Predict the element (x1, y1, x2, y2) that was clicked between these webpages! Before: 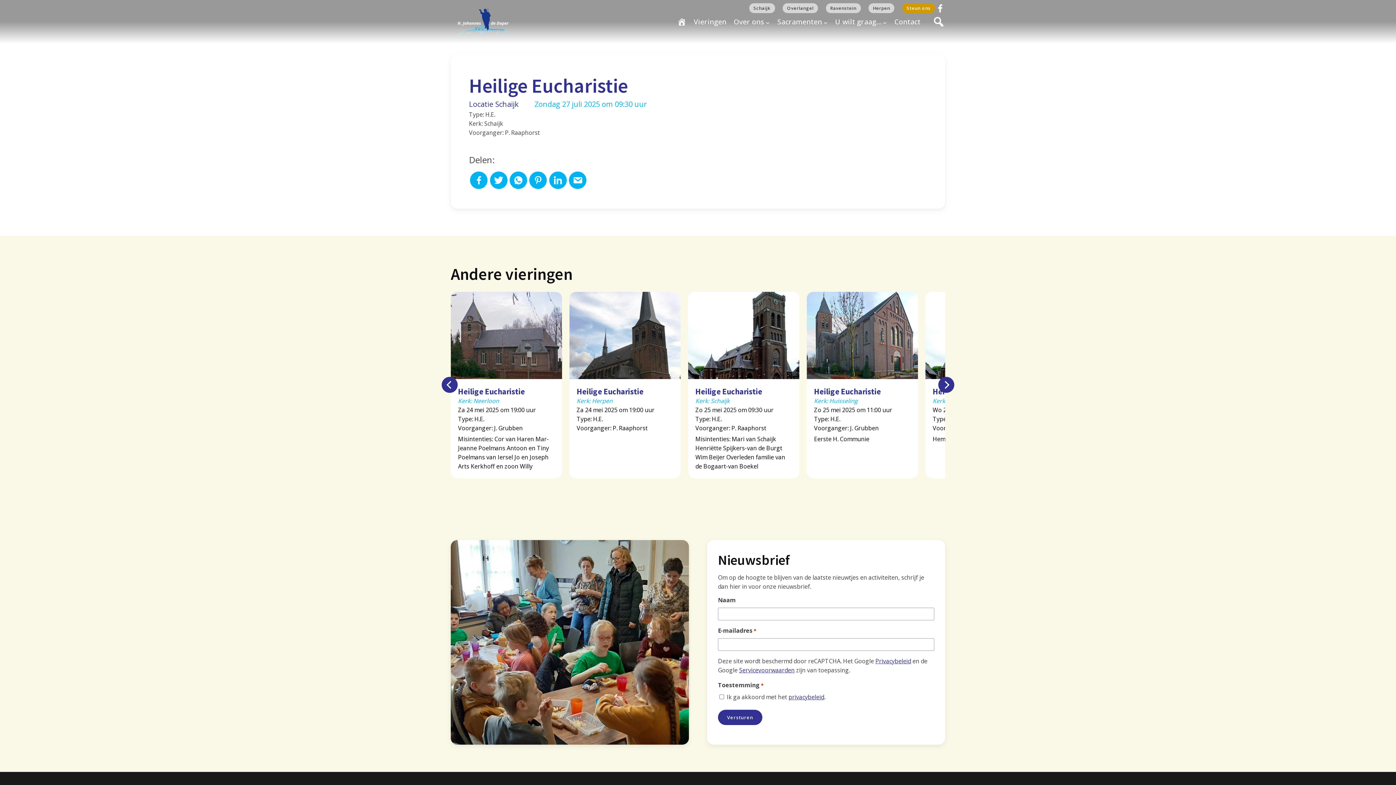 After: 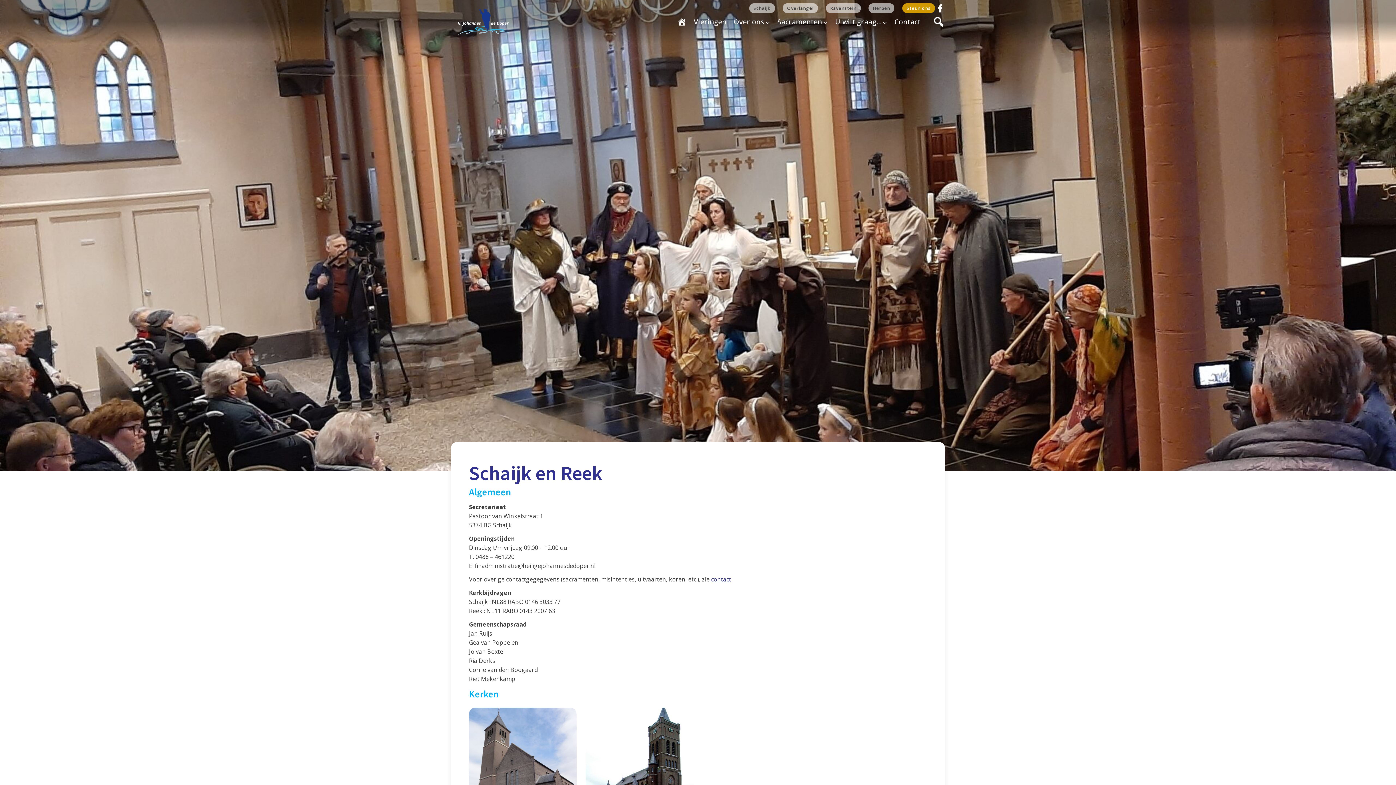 Action: label: Schaijk bbox: (749, 3, 775, 13)